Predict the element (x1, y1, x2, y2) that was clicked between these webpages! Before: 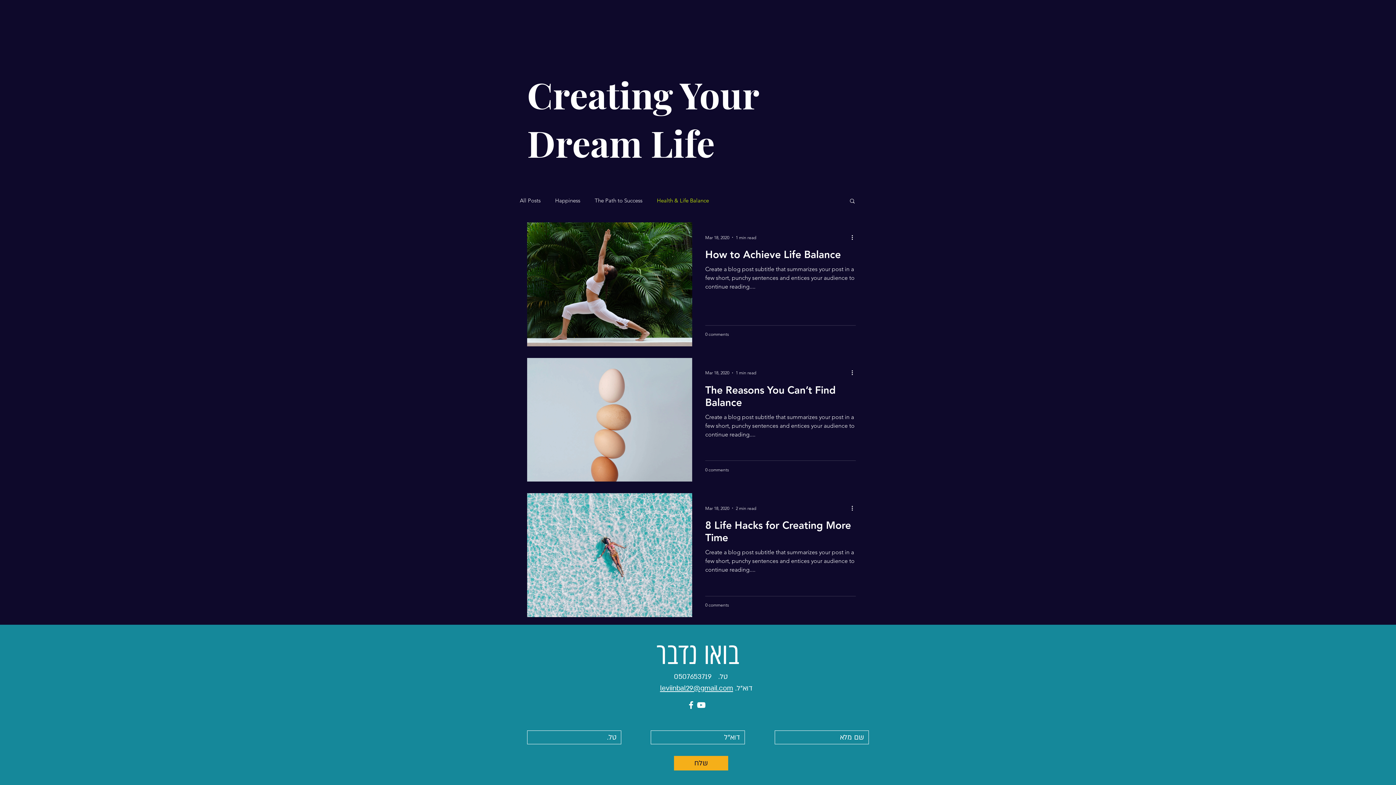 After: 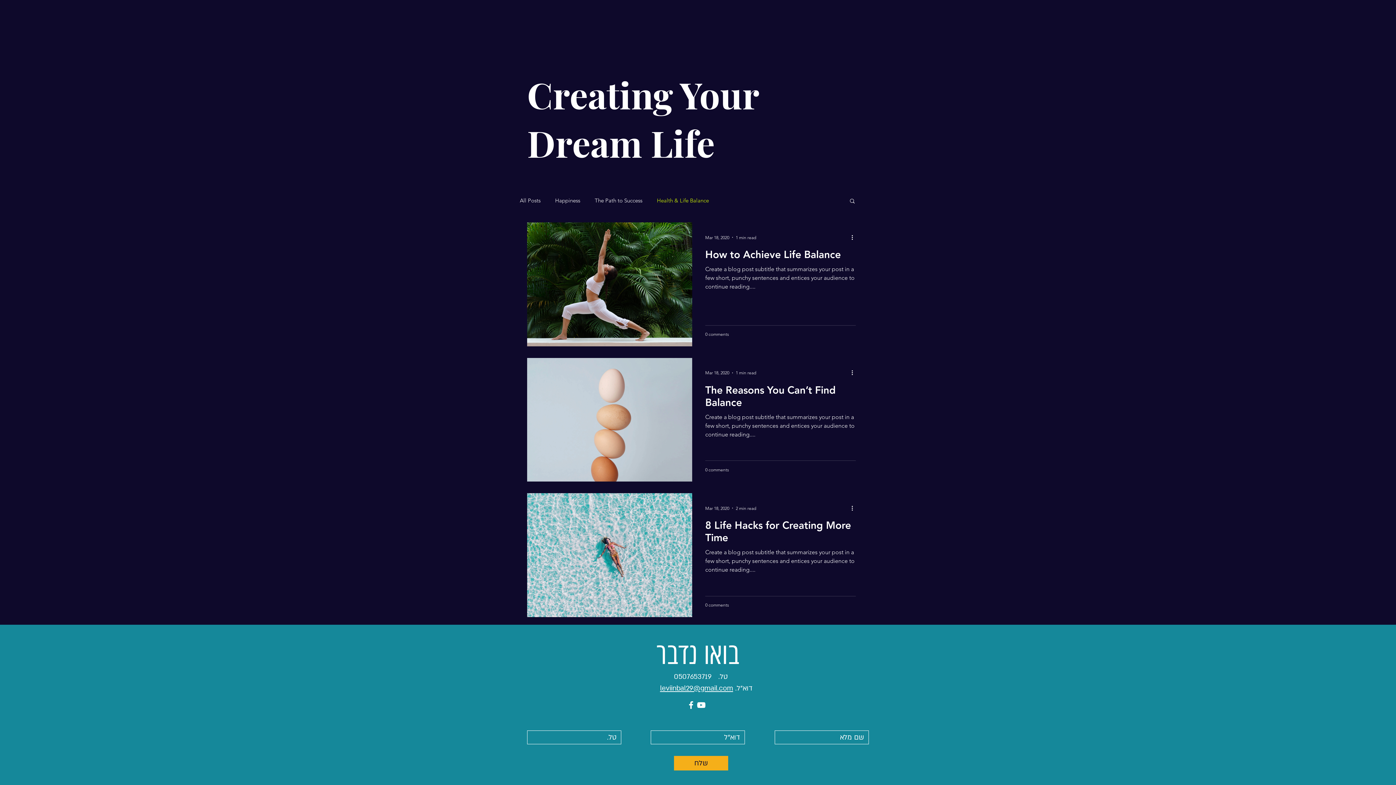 Action: bbox: (660, 683, 733, 693) label: leviinbal29@gmail.com